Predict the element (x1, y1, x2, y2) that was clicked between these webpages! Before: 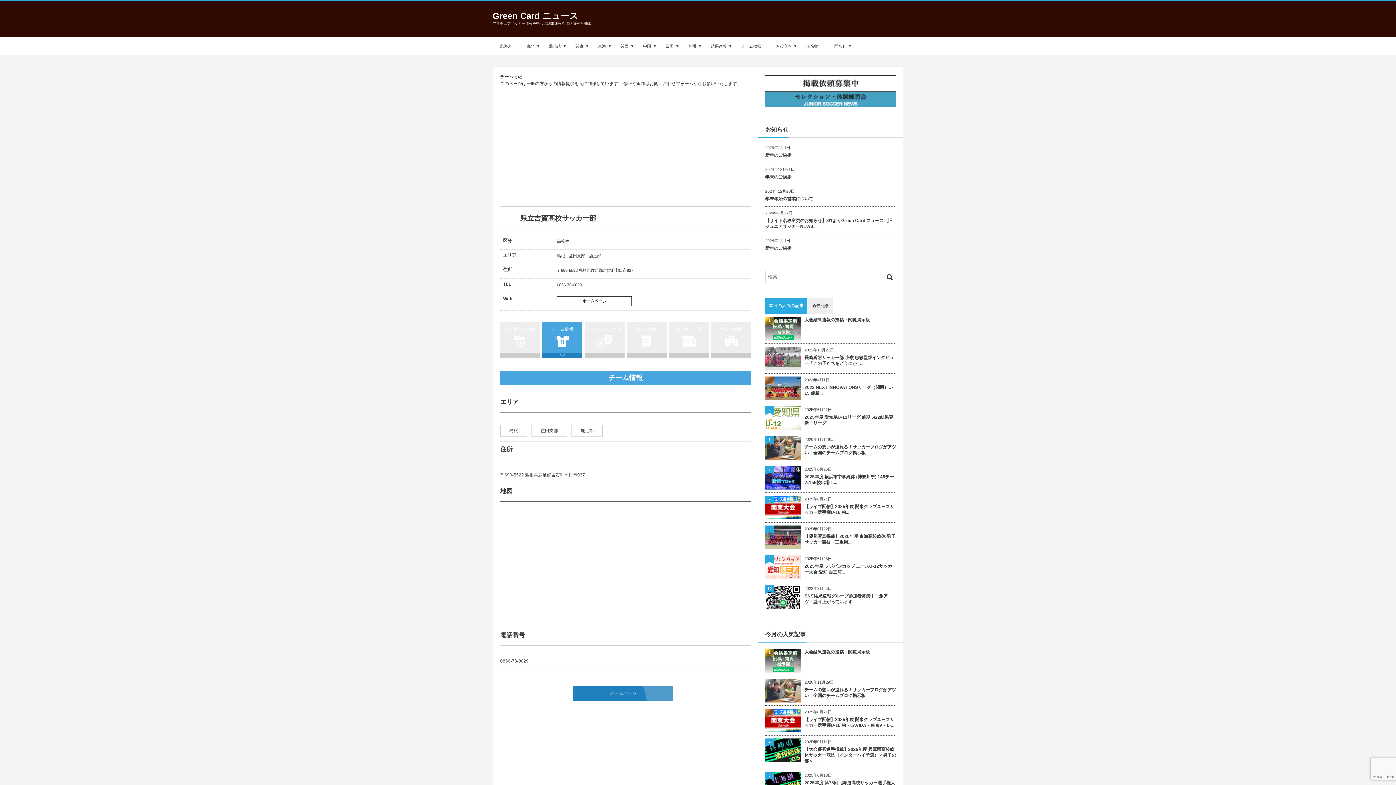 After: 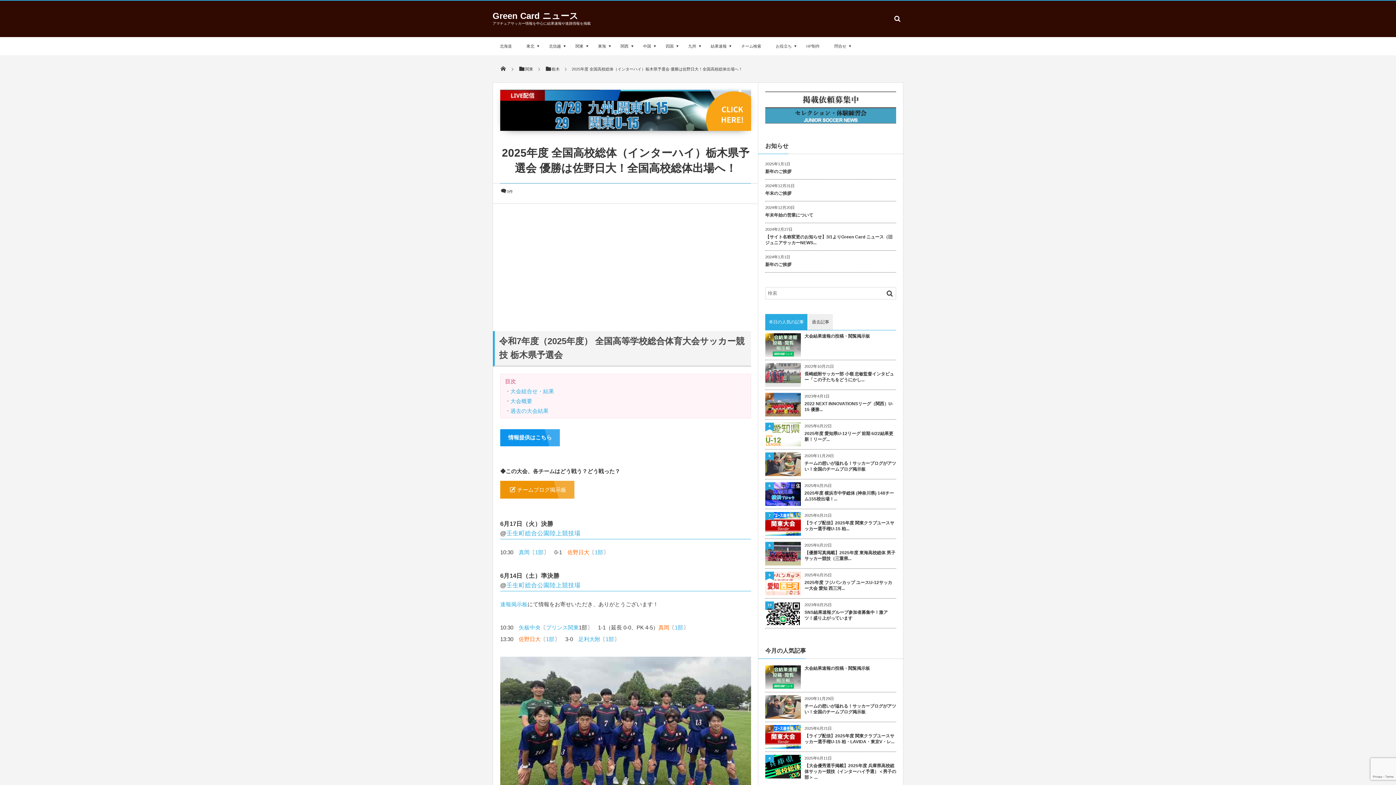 Action: bbox: (765, 611, 801, 616)